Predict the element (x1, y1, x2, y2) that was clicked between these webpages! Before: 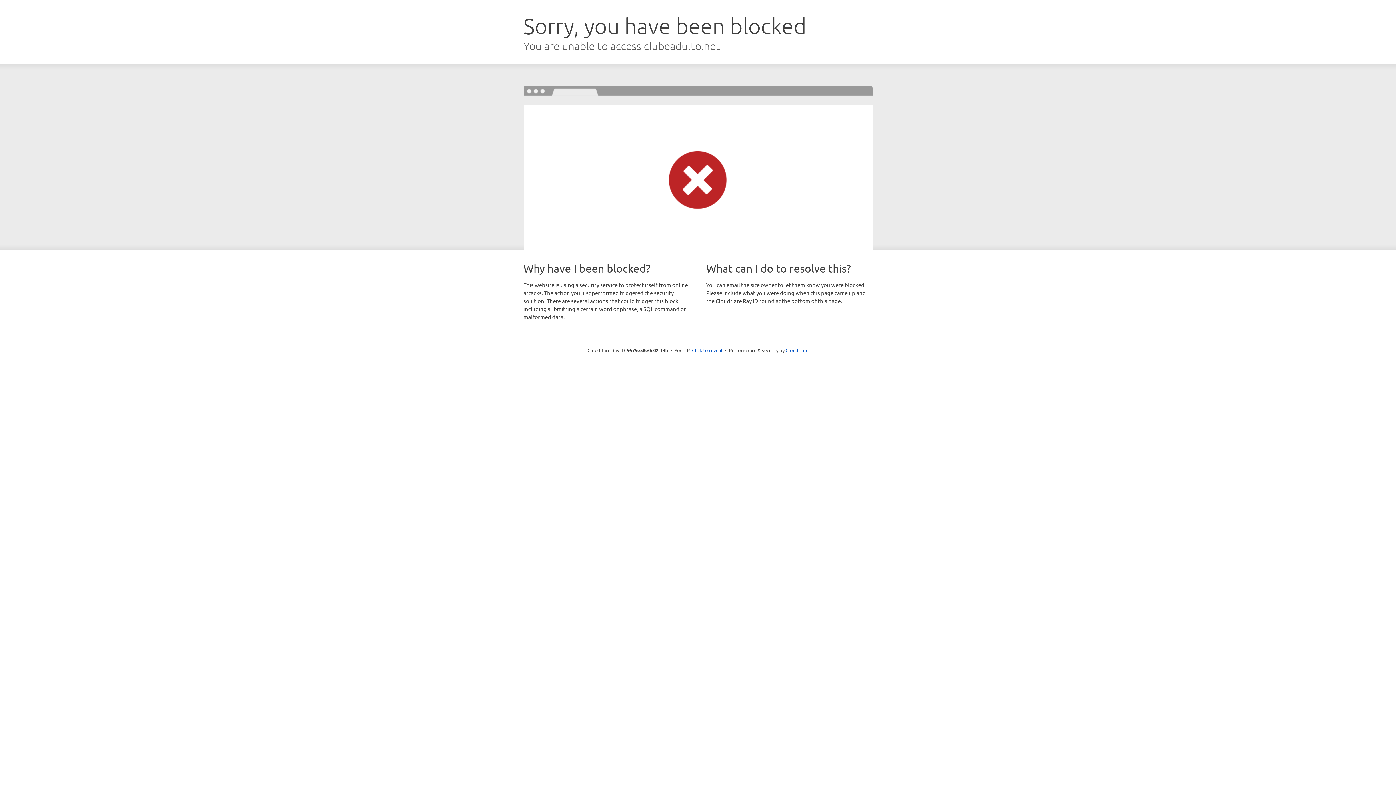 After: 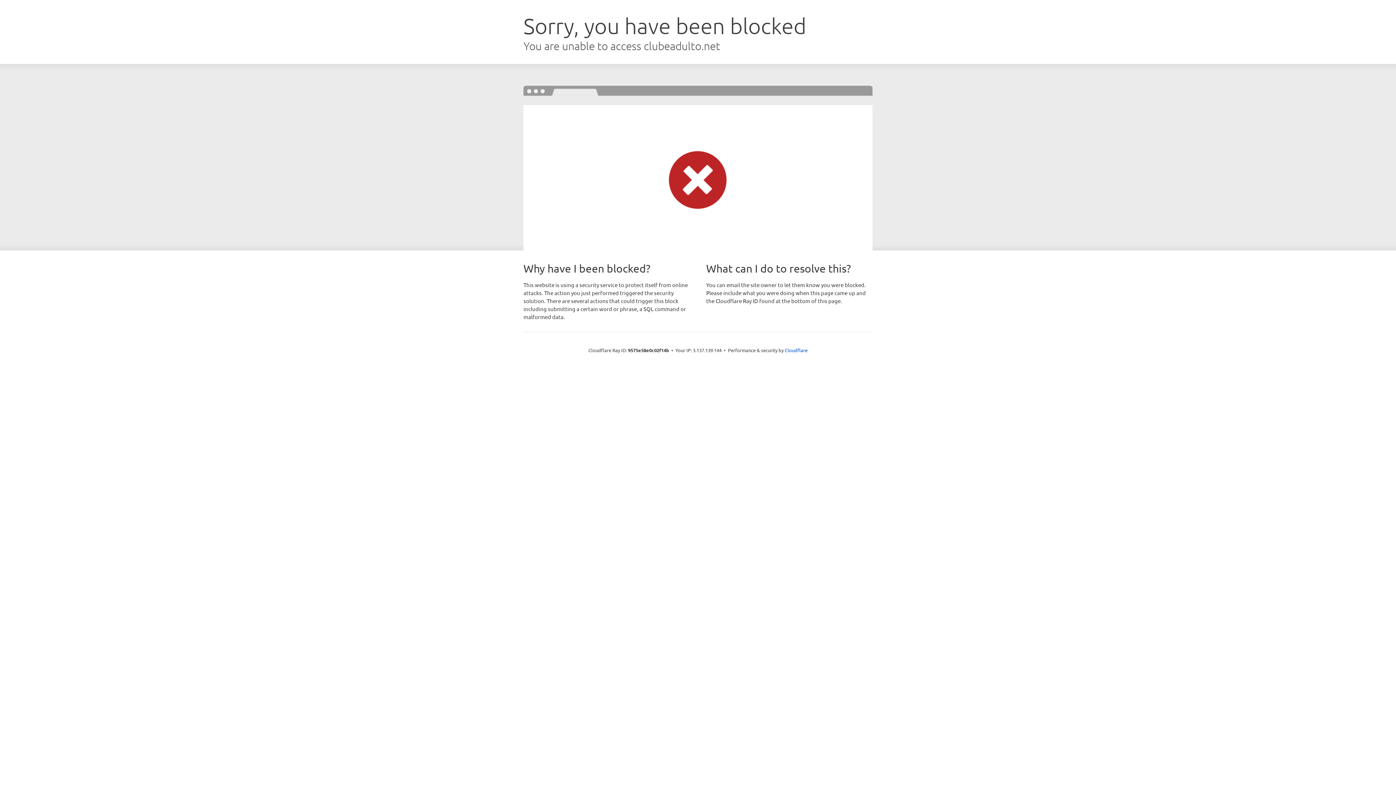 Action: label: Click to reveal bbox: (692, 346, 722, 353)